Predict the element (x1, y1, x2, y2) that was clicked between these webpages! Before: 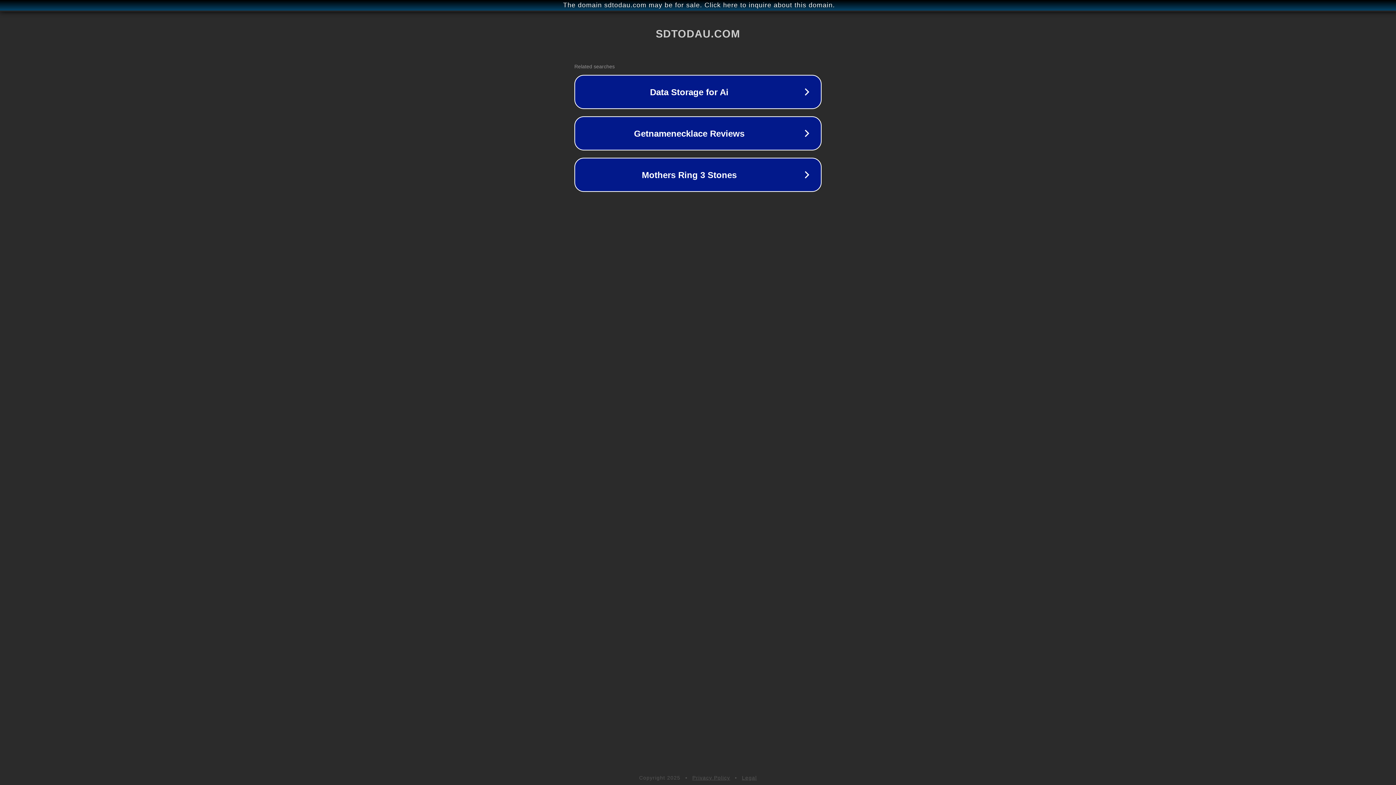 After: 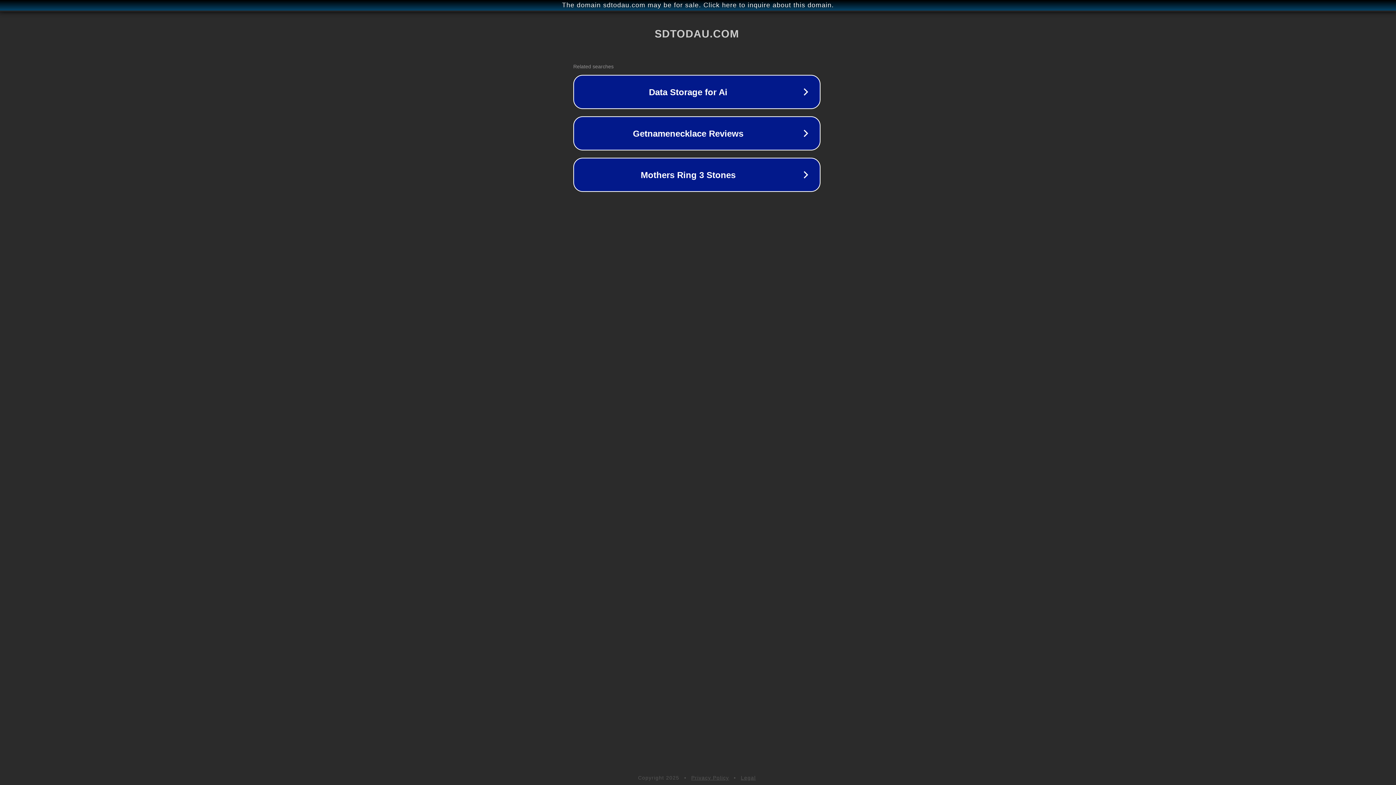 Action: bbox: (1, 1, 1397, 9) label: The domain sdtodau.com may be for sale. Click here to inquire about this domain.